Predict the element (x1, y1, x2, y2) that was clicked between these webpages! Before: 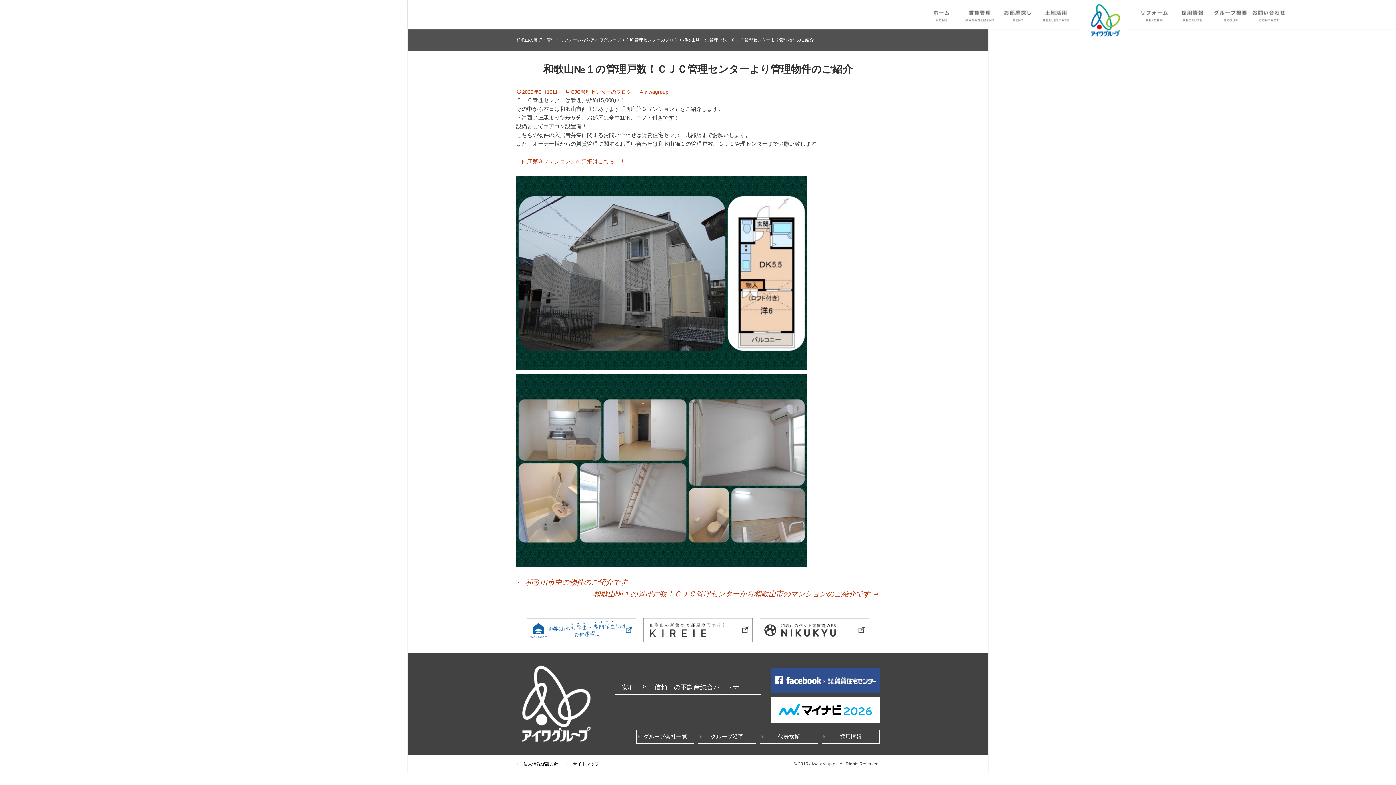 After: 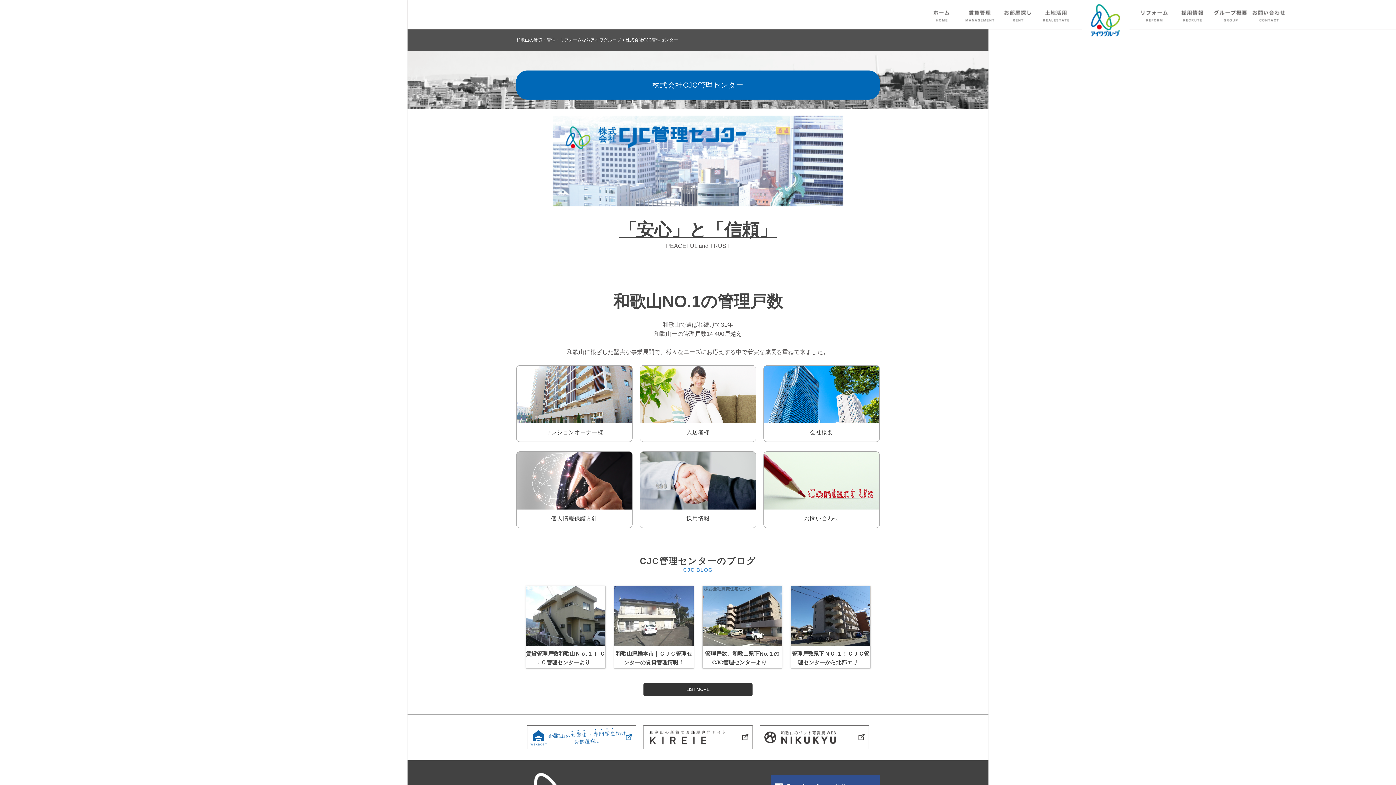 Action: bbox: (962, 0, 998, 29) label: 賃貸管理